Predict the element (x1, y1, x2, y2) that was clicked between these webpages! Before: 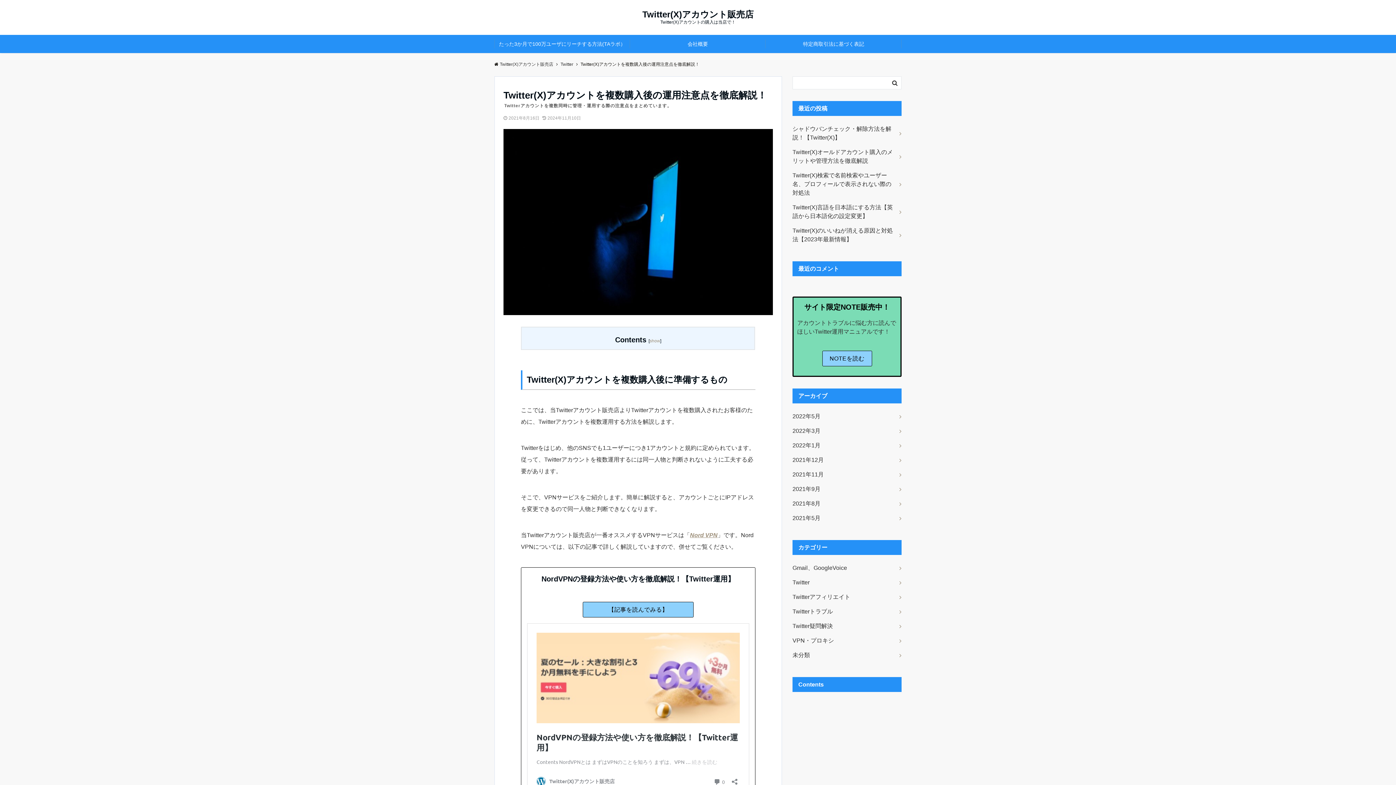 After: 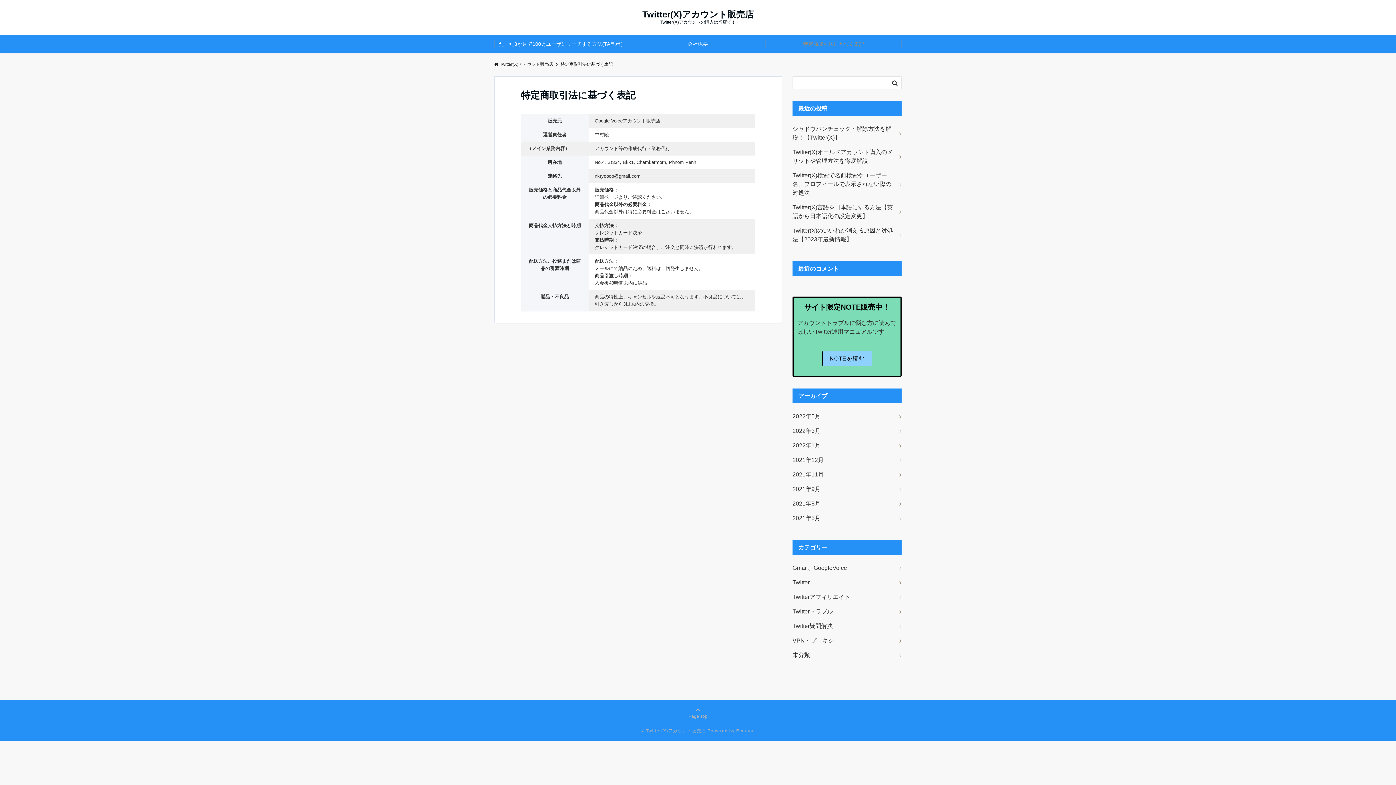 Action: label: 特定商取引法に基づく表記 bbox: (765, 34, 901, 53)